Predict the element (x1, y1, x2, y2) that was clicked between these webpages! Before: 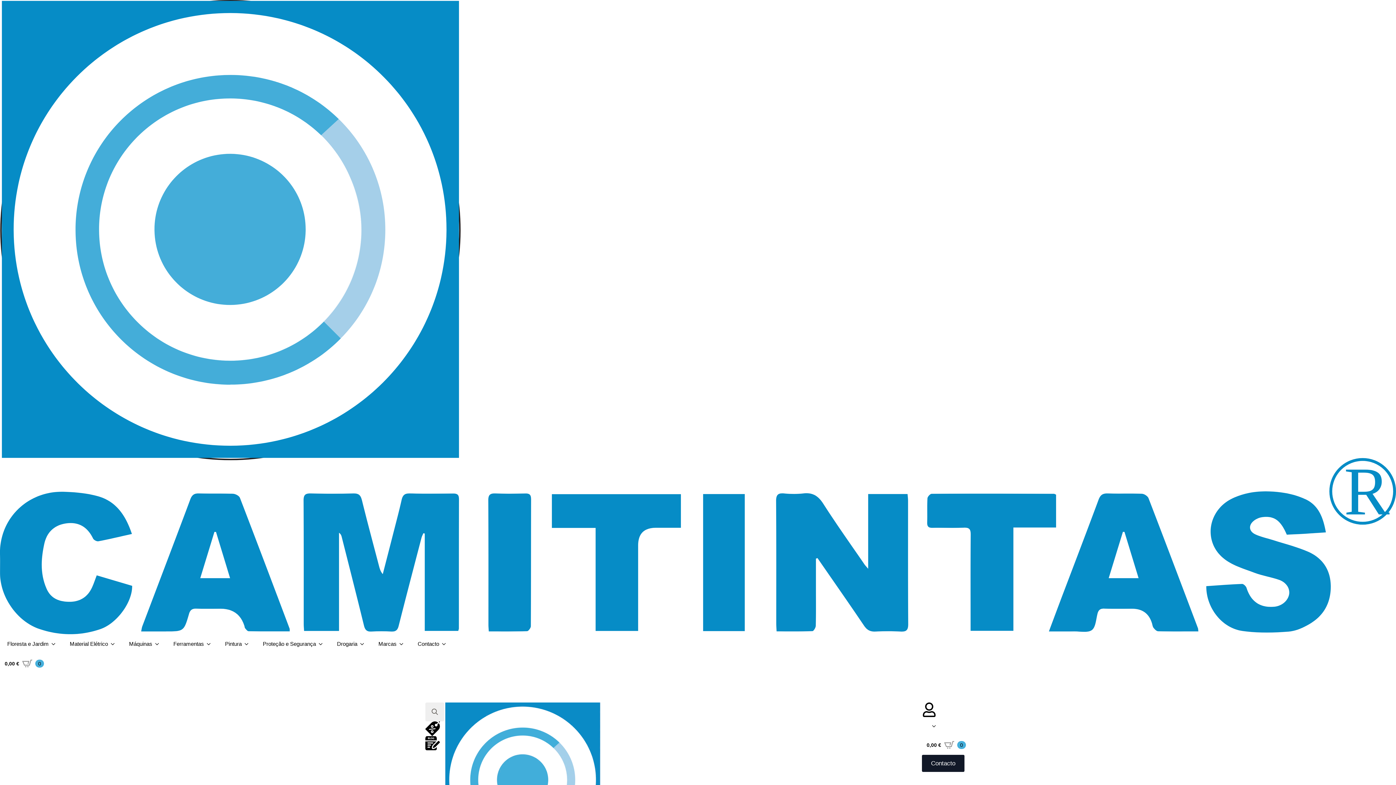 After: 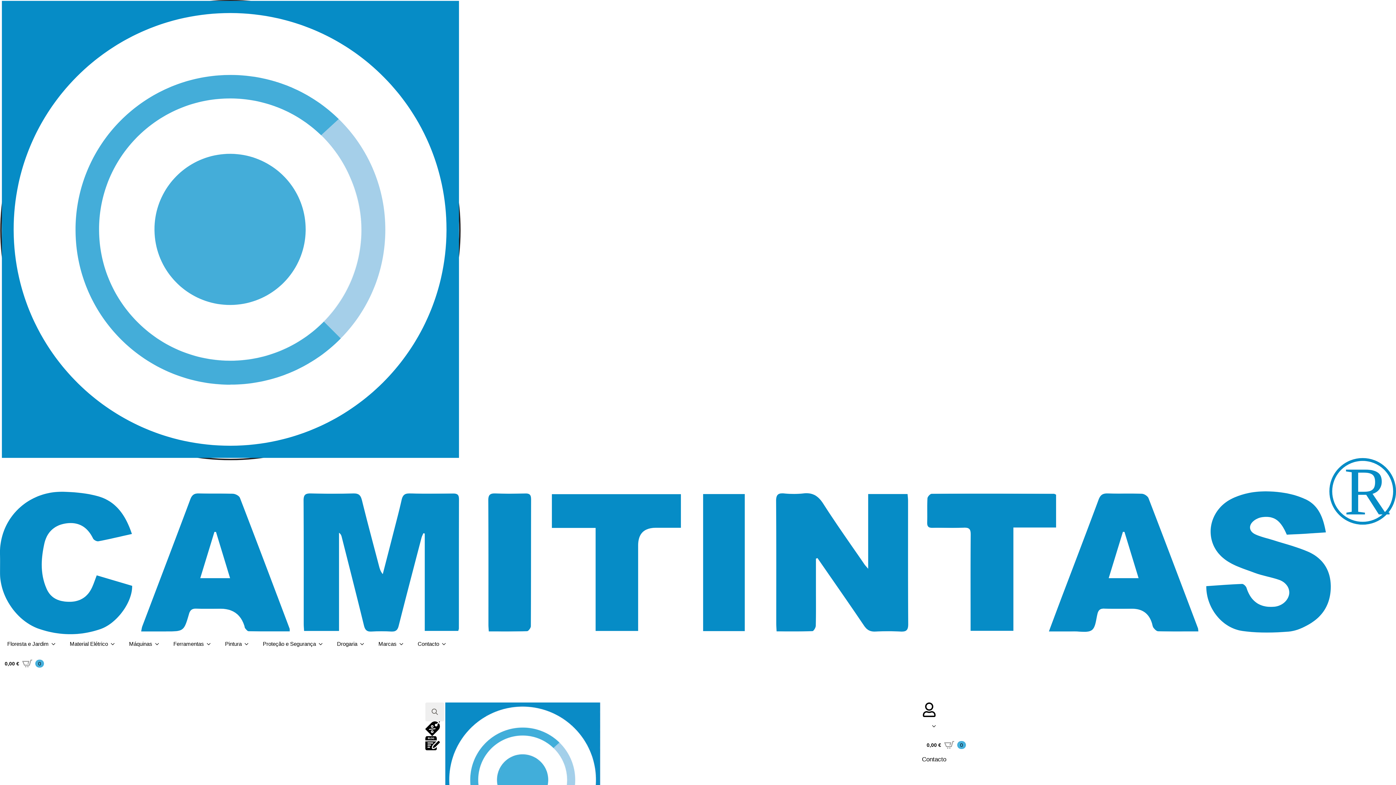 Action: bbox: (0, 654, 1396, 673) label: Ver carrinho